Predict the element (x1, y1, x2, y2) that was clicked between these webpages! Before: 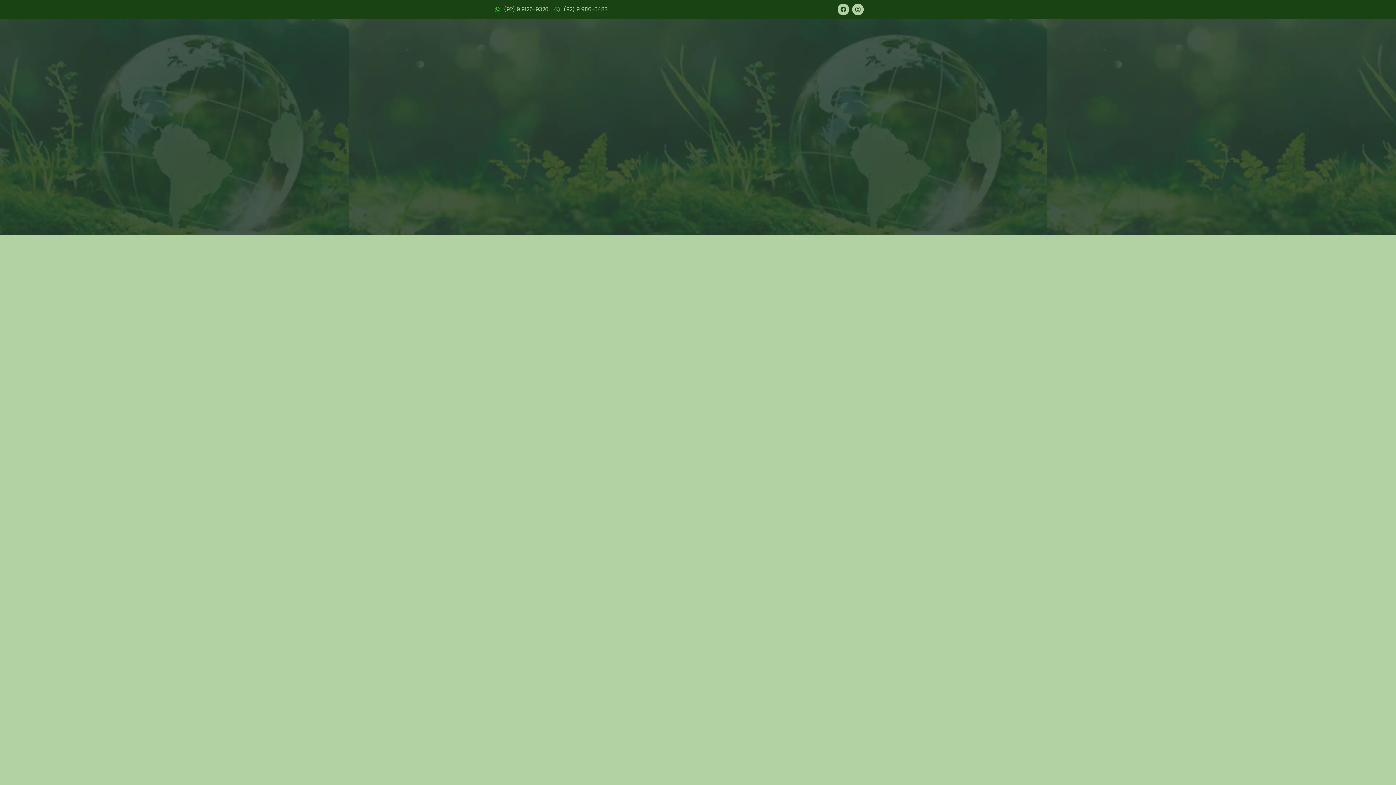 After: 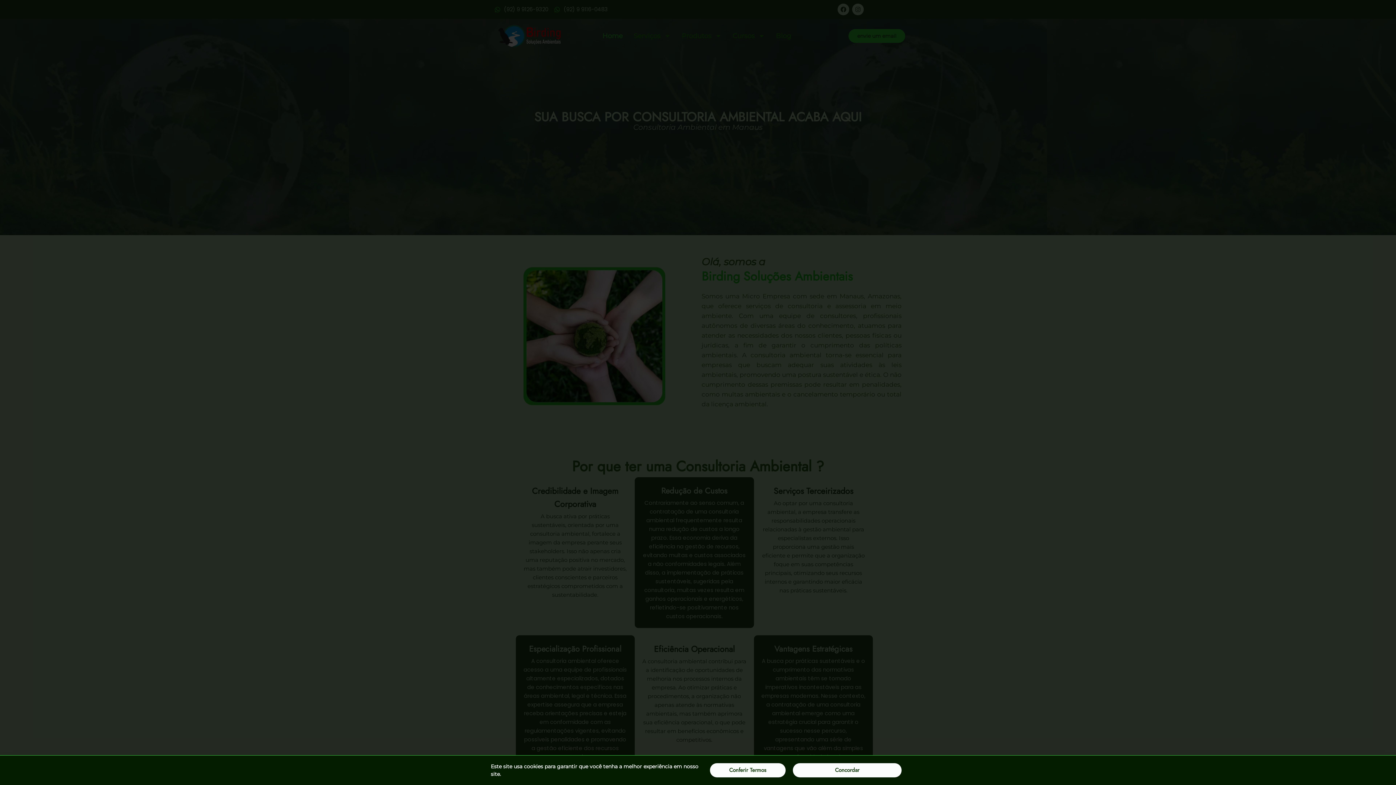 Action: bbox: (837, 3, 849, 15) label: Facebook